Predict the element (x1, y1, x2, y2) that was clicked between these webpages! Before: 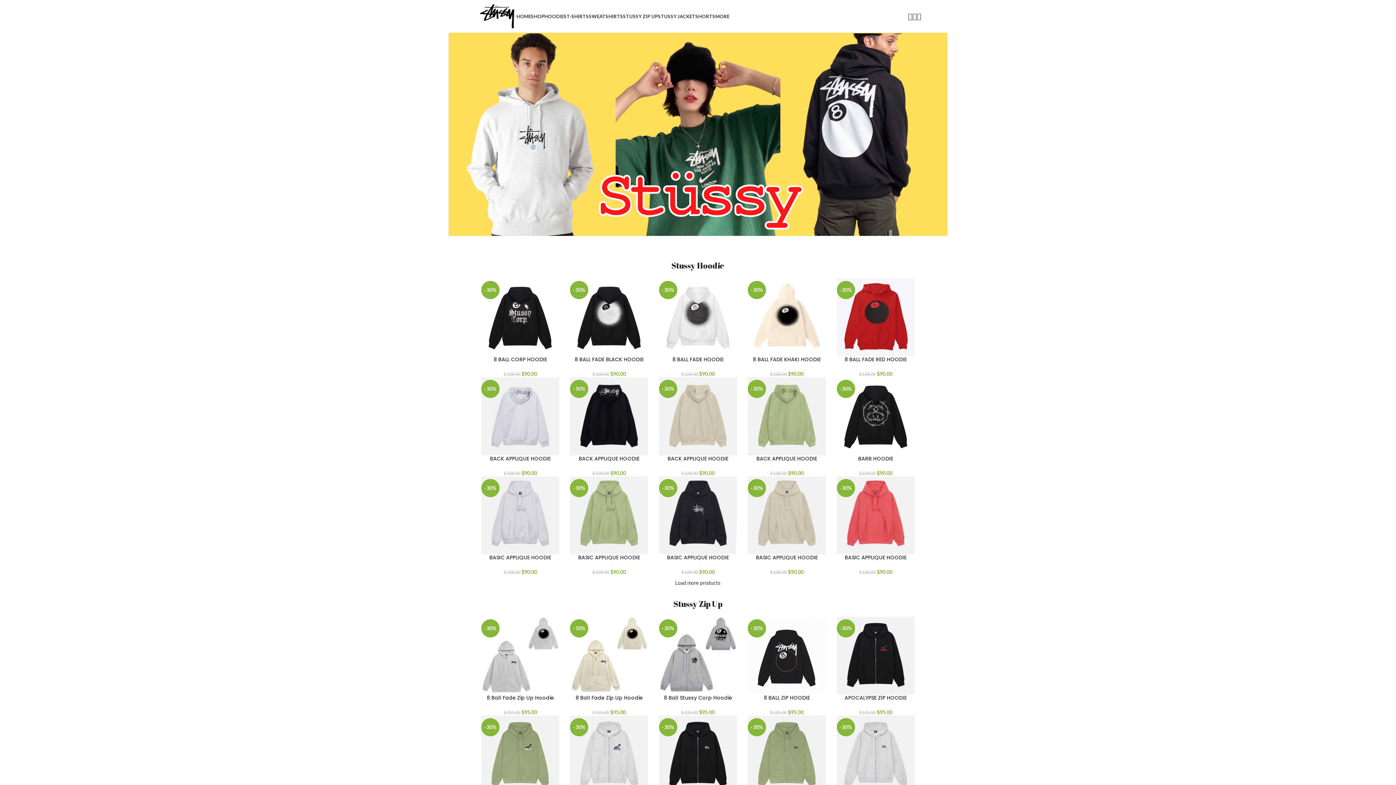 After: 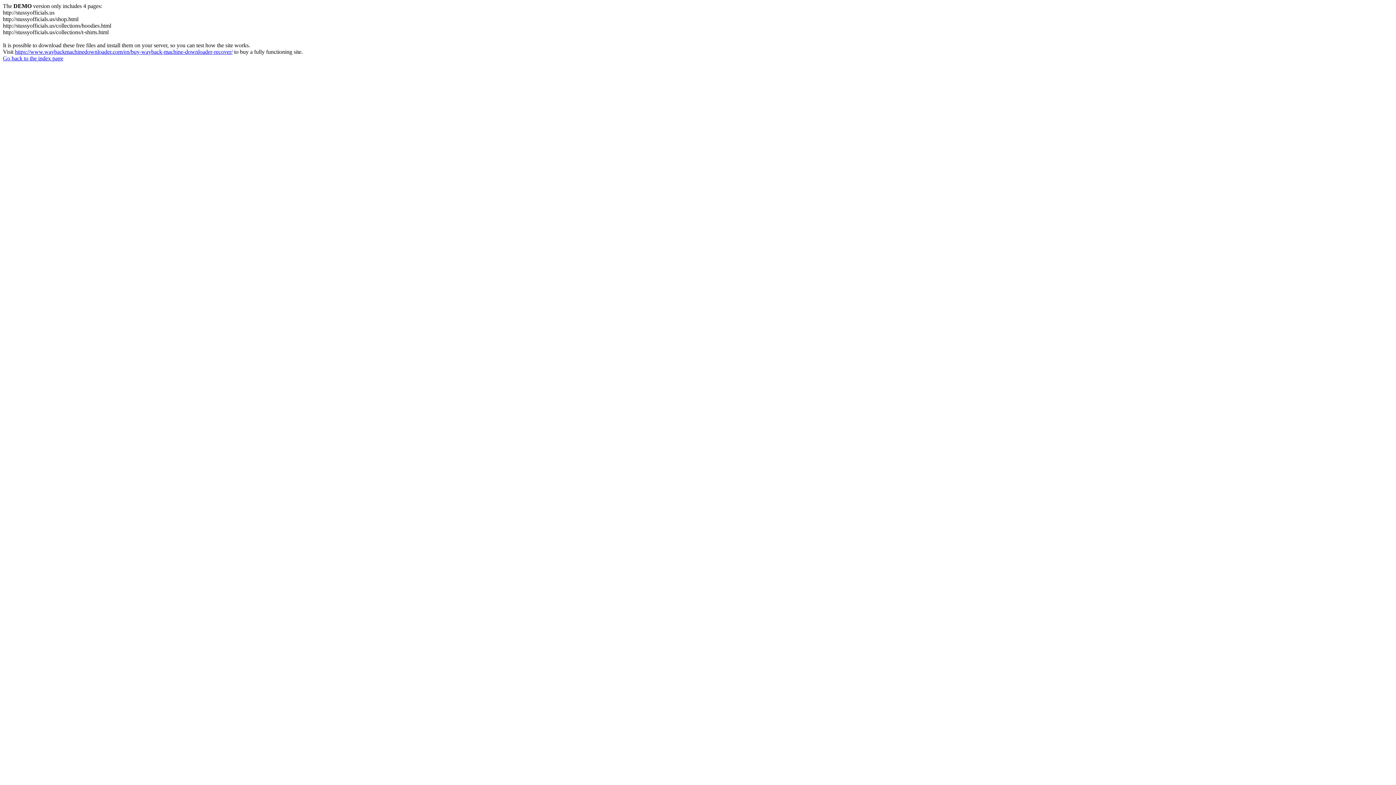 Action: label: -30% bbox: (481, 377, 559, 455)